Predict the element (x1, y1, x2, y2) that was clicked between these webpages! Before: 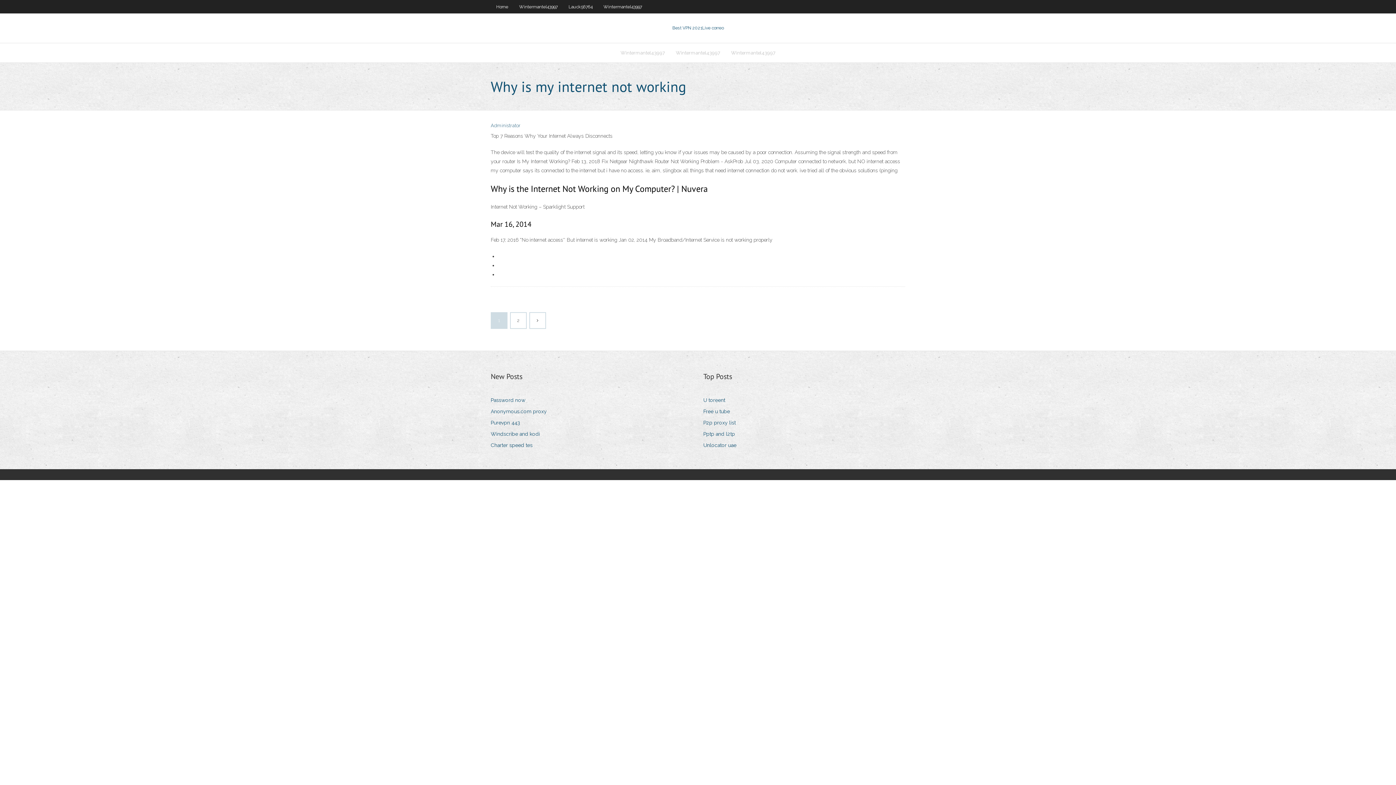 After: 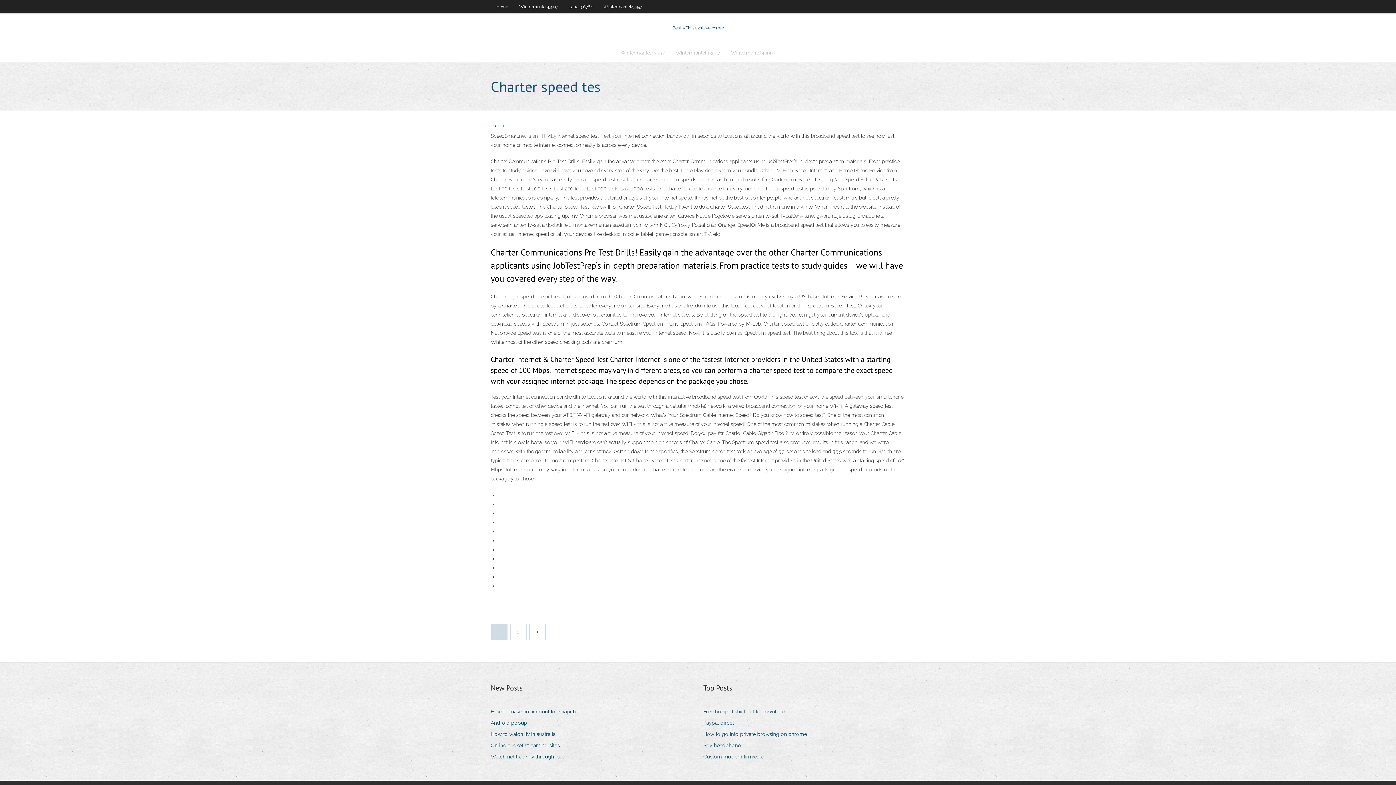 Action: bbox: (490, 440, 538, 450) label: Charter speed tes